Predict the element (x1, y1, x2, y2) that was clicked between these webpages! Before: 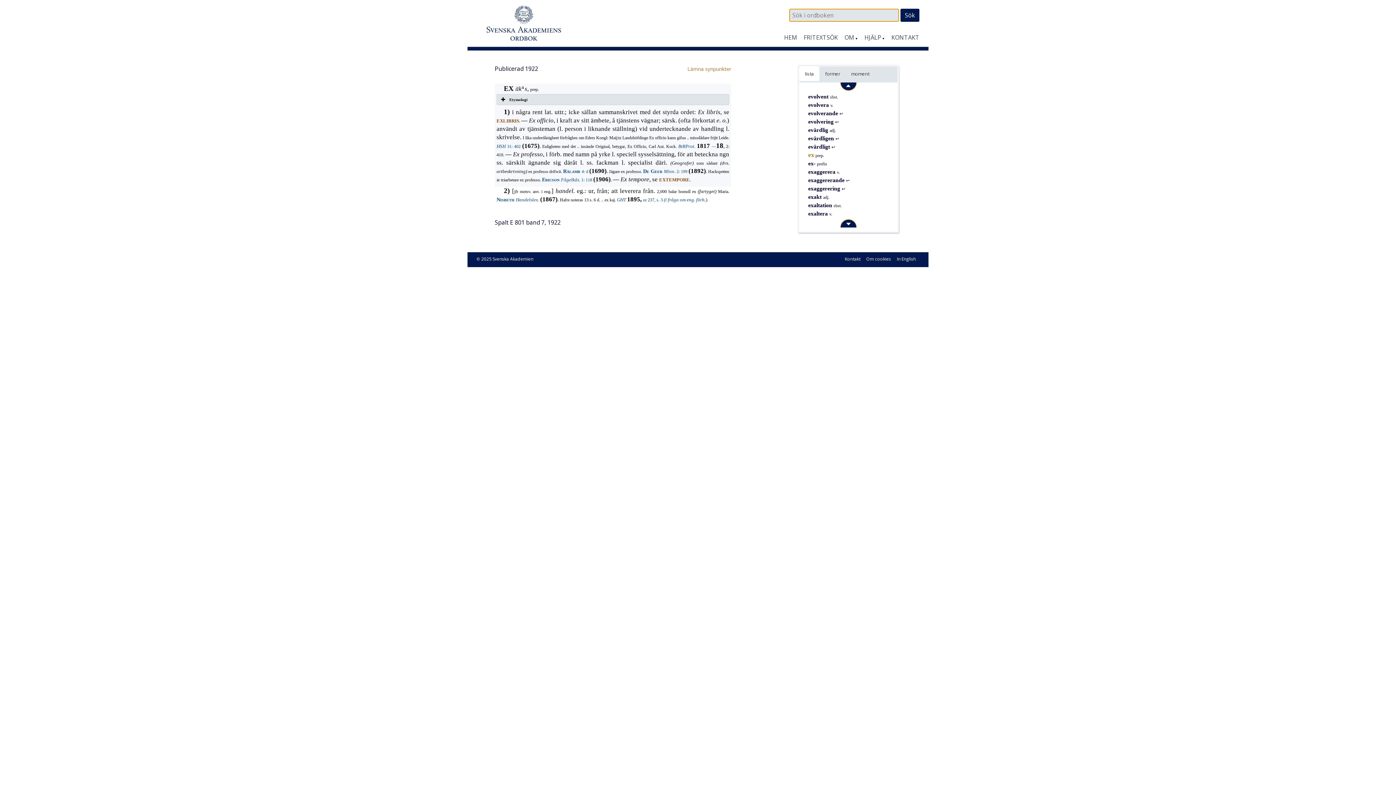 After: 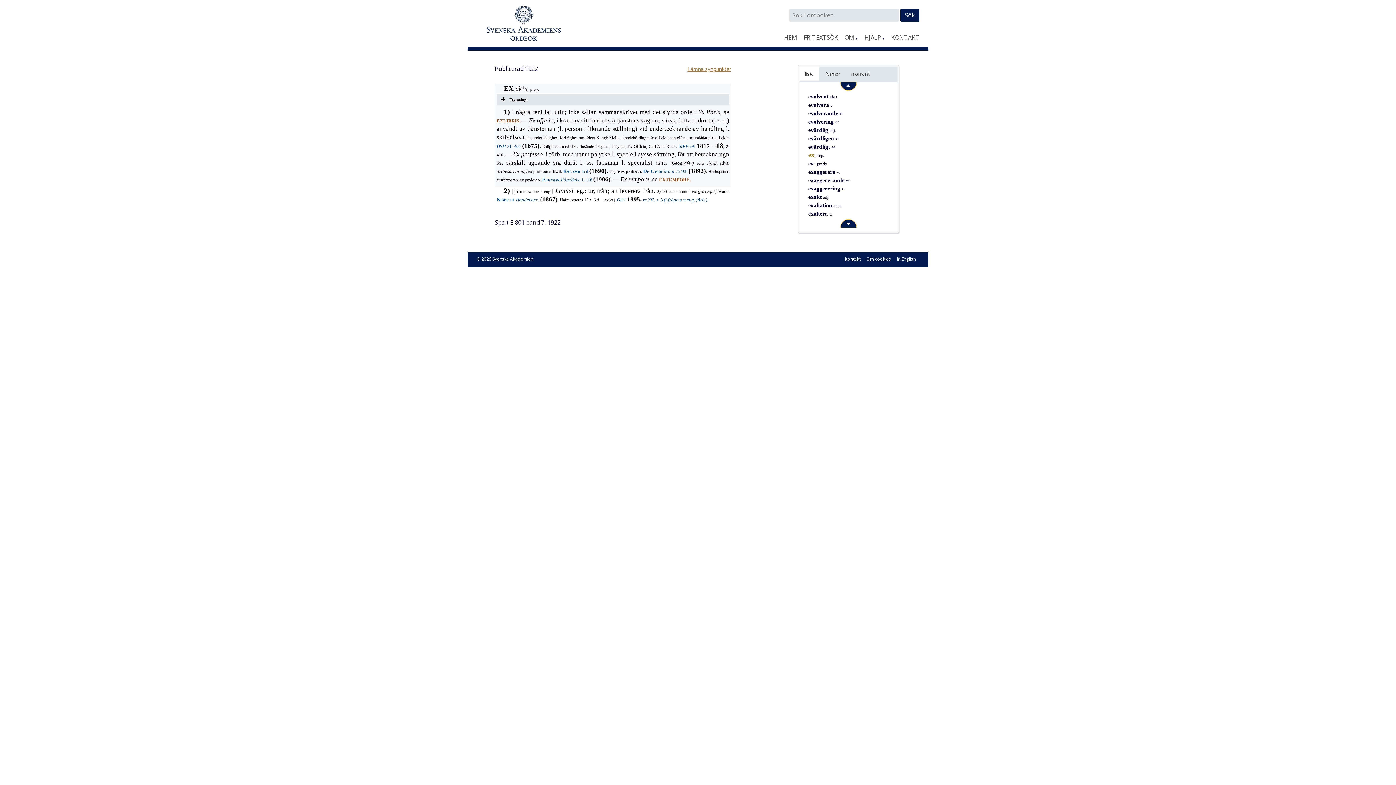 Action: label: Lämna synpunkter bbox: (687, 64, 731, 72)